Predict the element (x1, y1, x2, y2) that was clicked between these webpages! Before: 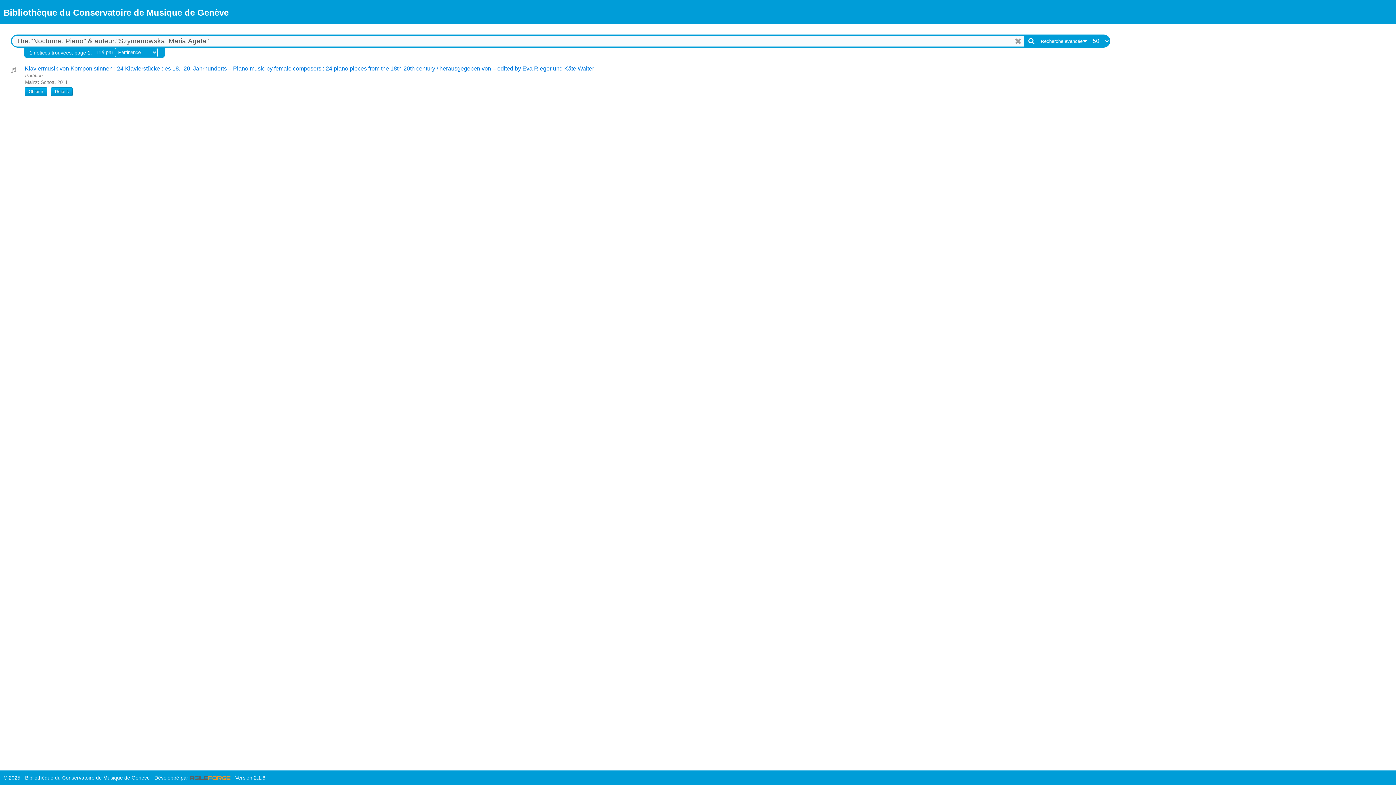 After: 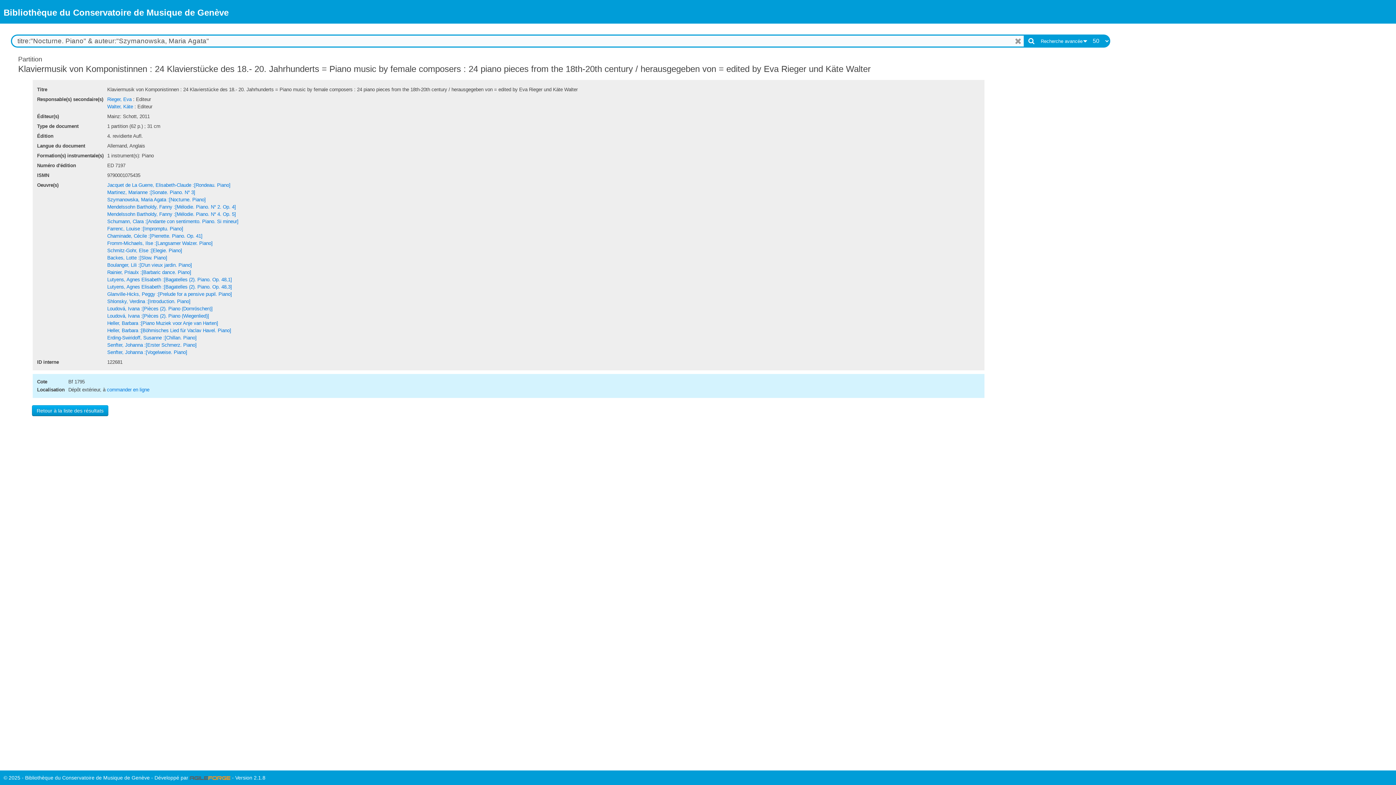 Action: label: Klaviermusik von Komponistinnen : 24 Klavierstücke des 18.- 20. Jahrhunderts = Piano music by female composers : 24 piano pieces from the 18th-20th century / herausgegeben von = edited by Eva Rieger und Käte Walter bbox: (24, 65, 594, 72)